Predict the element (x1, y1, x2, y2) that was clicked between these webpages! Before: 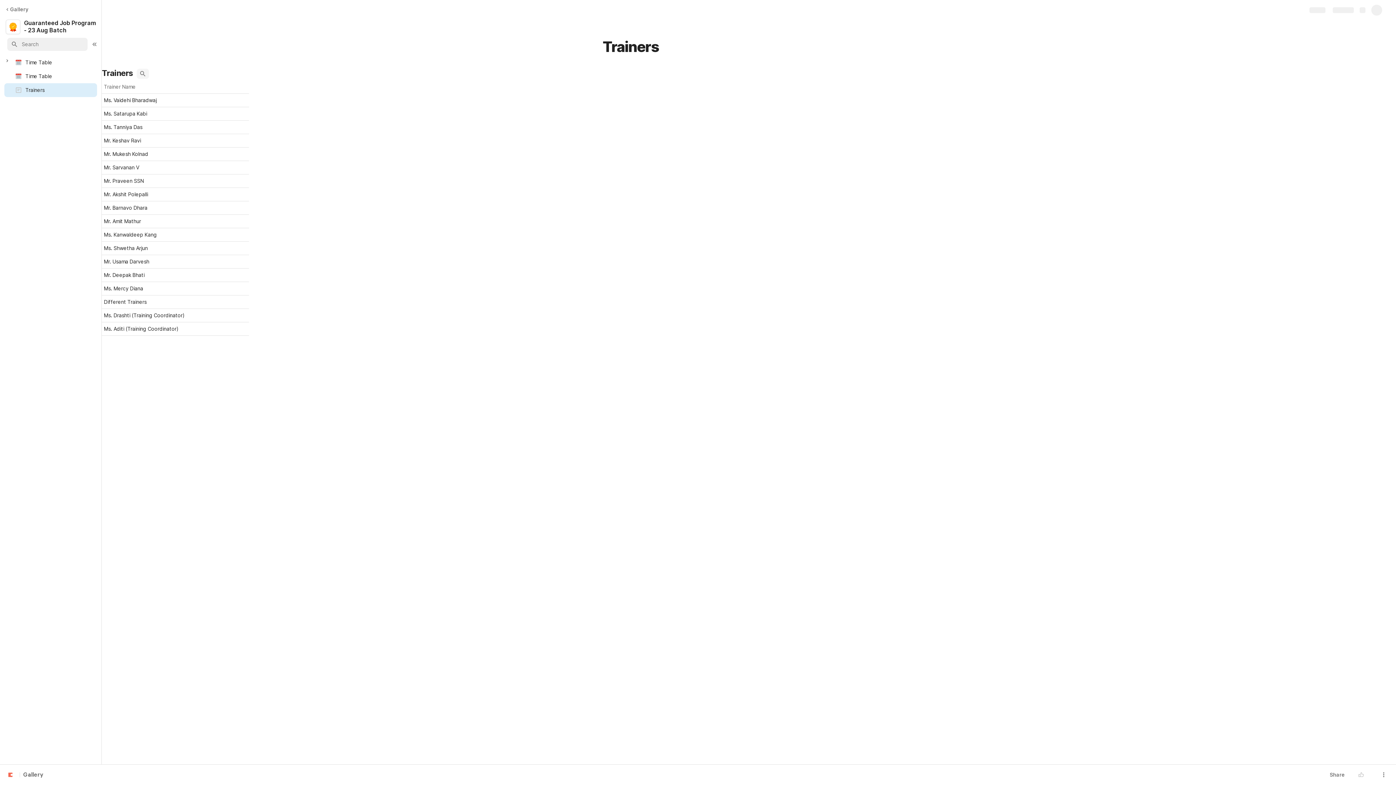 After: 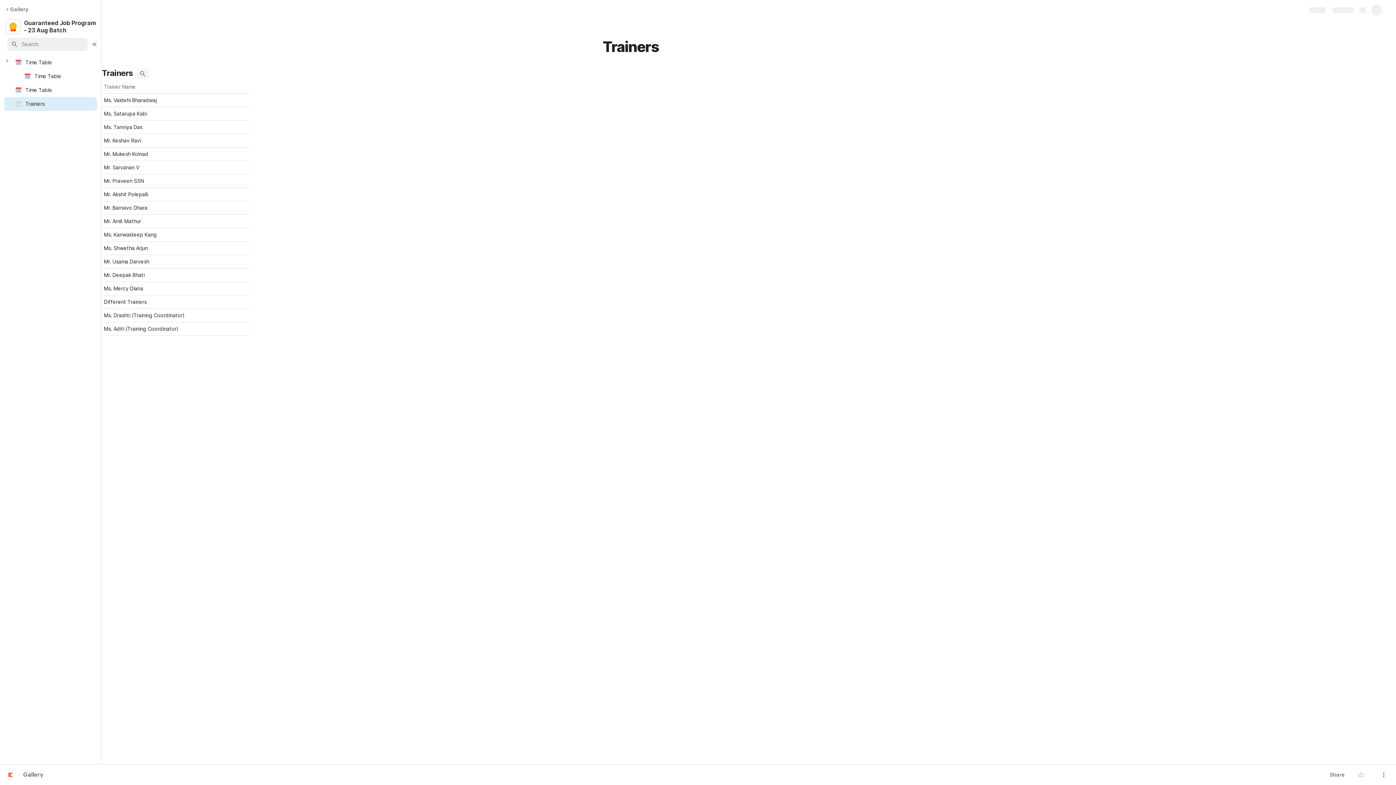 Action: bbox: (5, 58, 13, 66)